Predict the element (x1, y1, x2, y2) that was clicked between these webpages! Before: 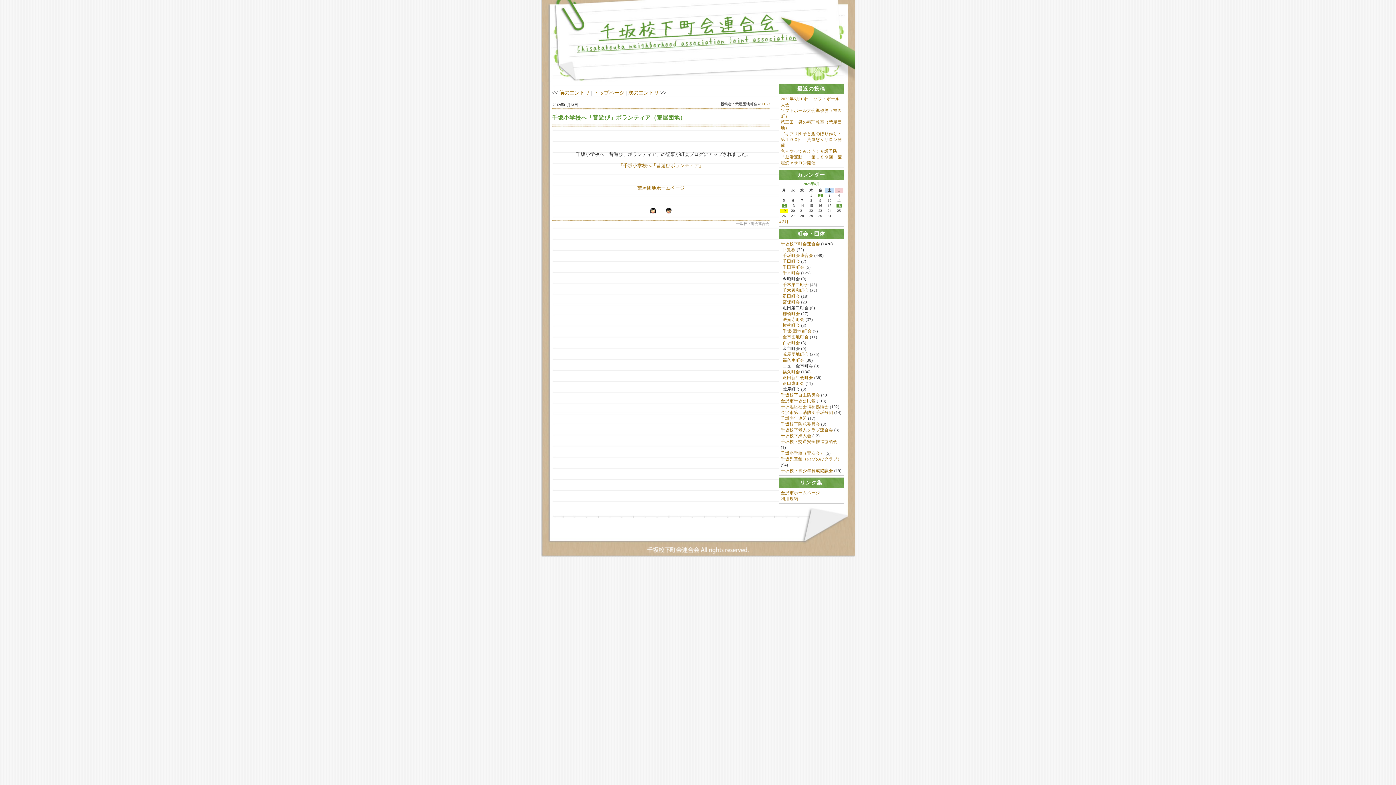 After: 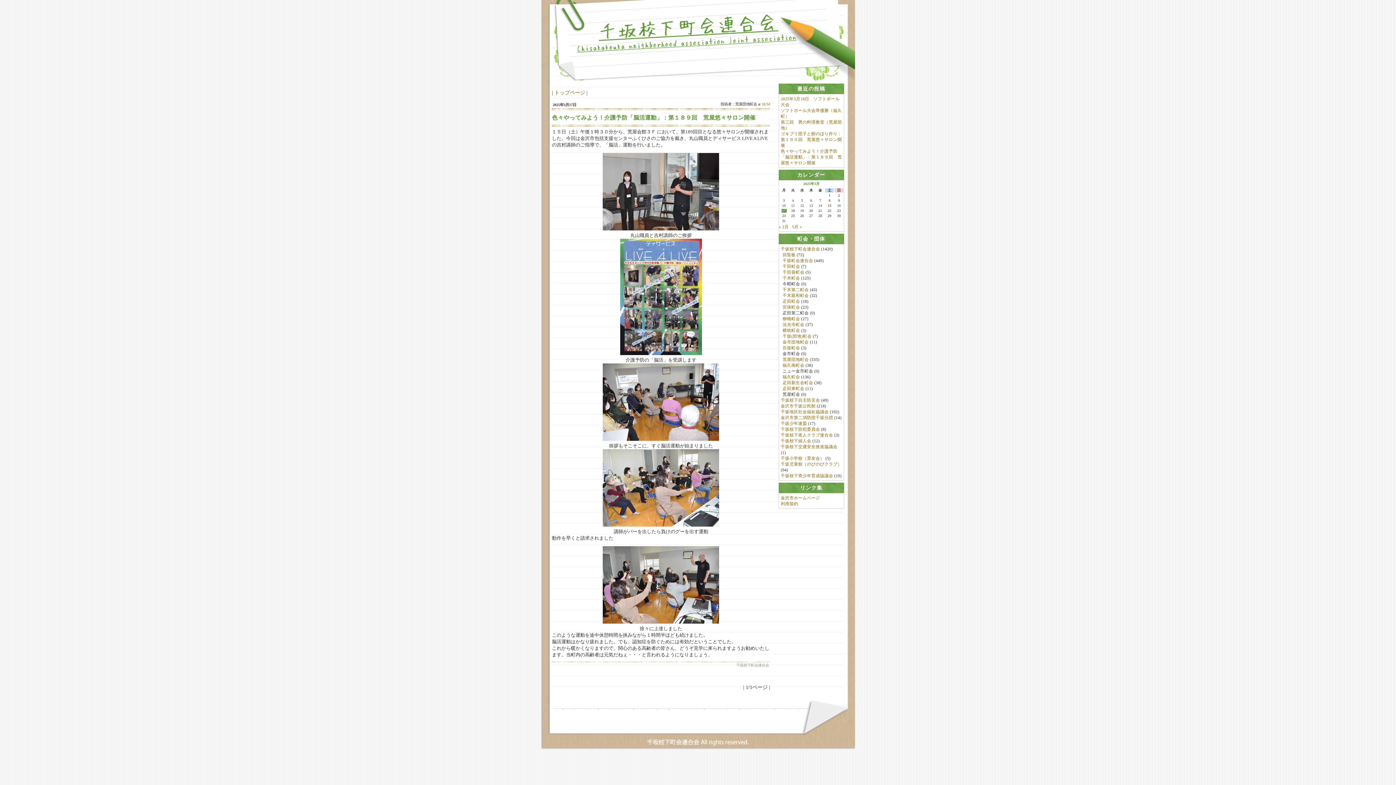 Action: bbox: (779, 219, 789, 224) label: « 3月